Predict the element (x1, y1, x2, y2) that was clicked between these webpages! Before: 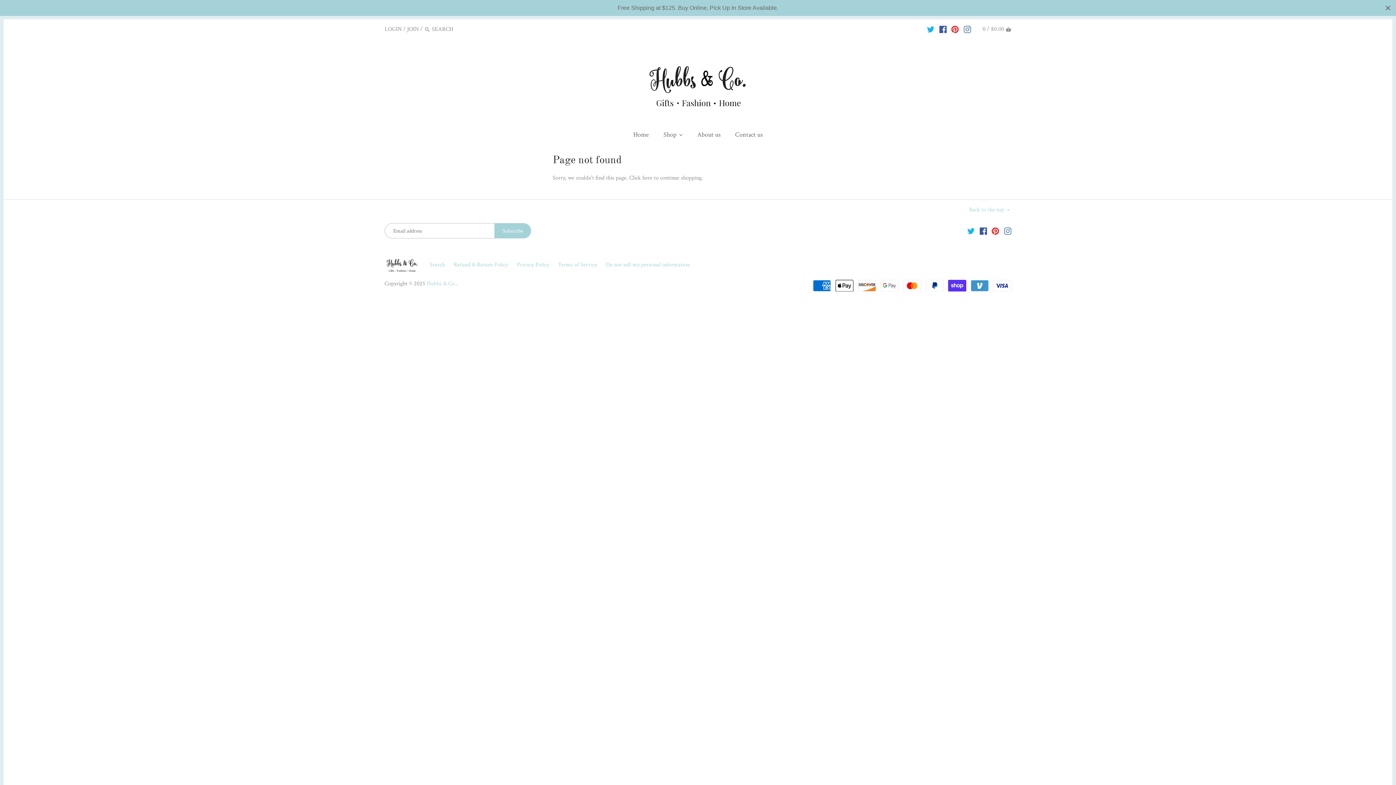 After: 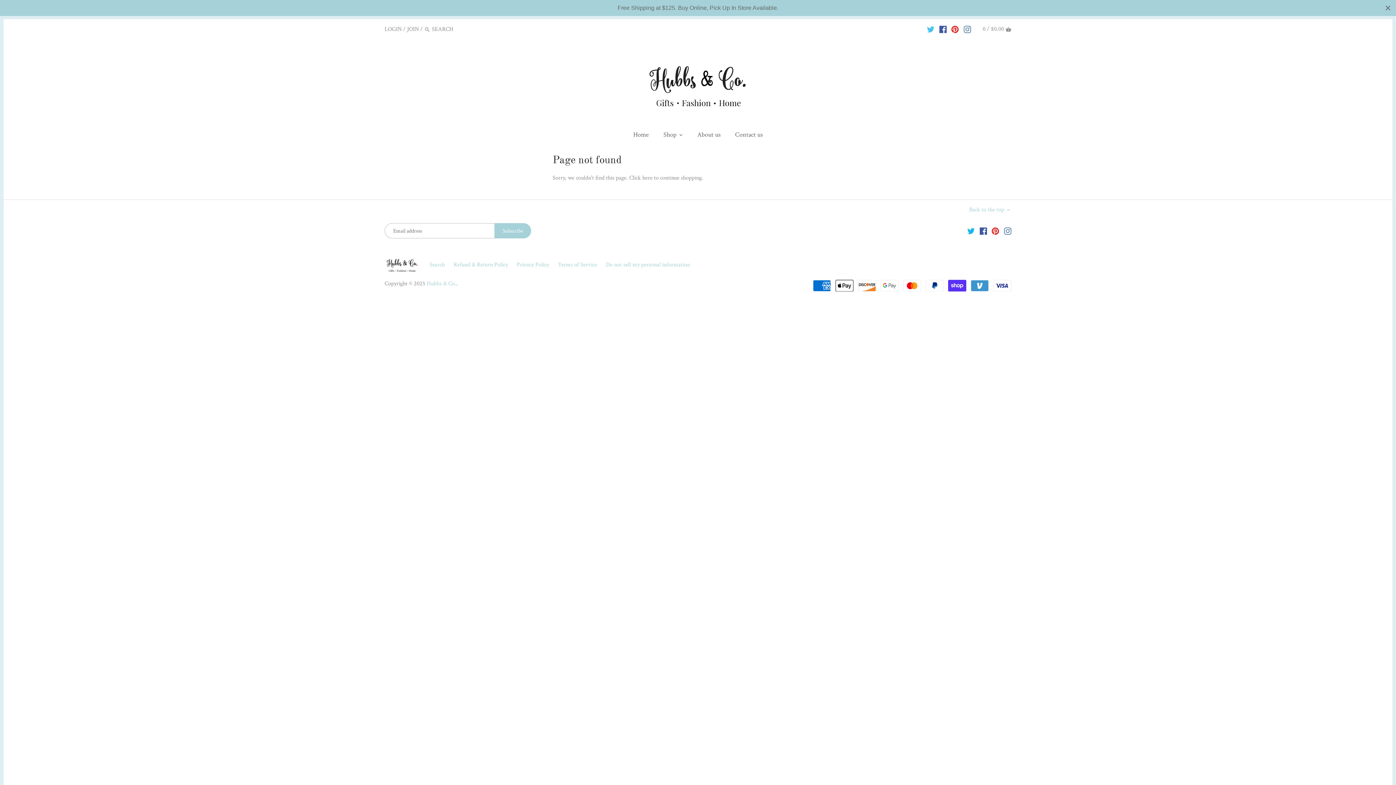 Action: bbox: (927, 22, 934, 36)